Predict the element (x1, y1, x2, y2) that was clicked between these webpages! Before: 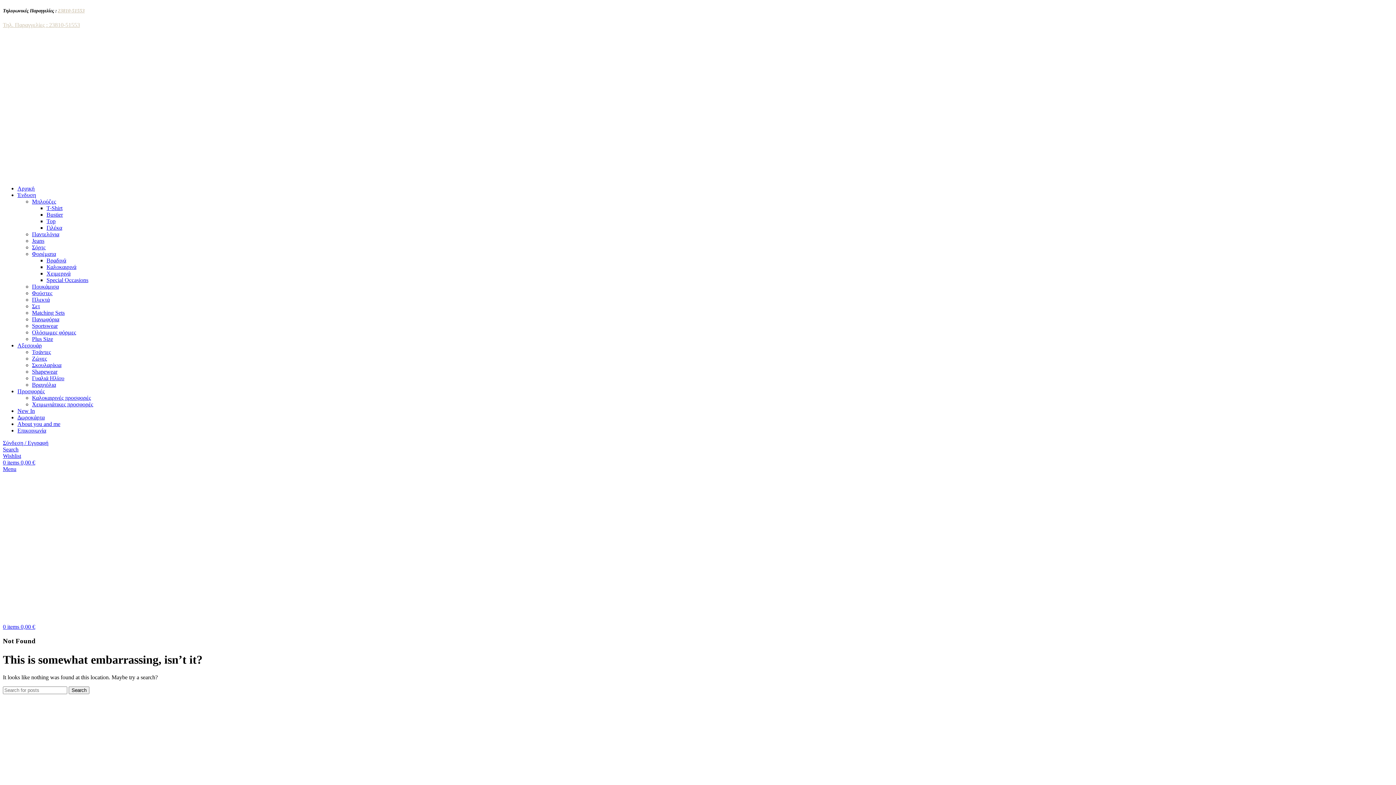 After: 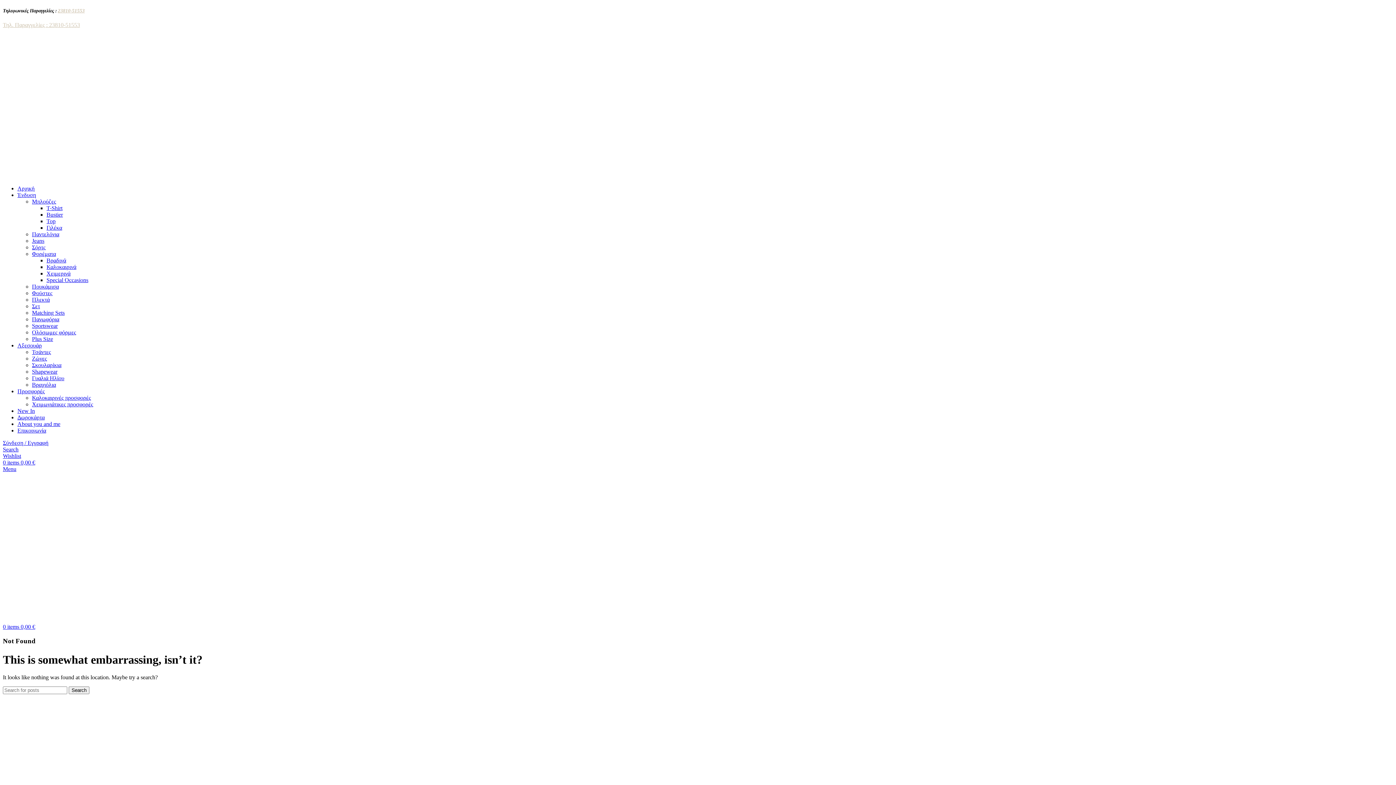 Action: bbox: (2, 466, 16, 472) label: Open mobile menu